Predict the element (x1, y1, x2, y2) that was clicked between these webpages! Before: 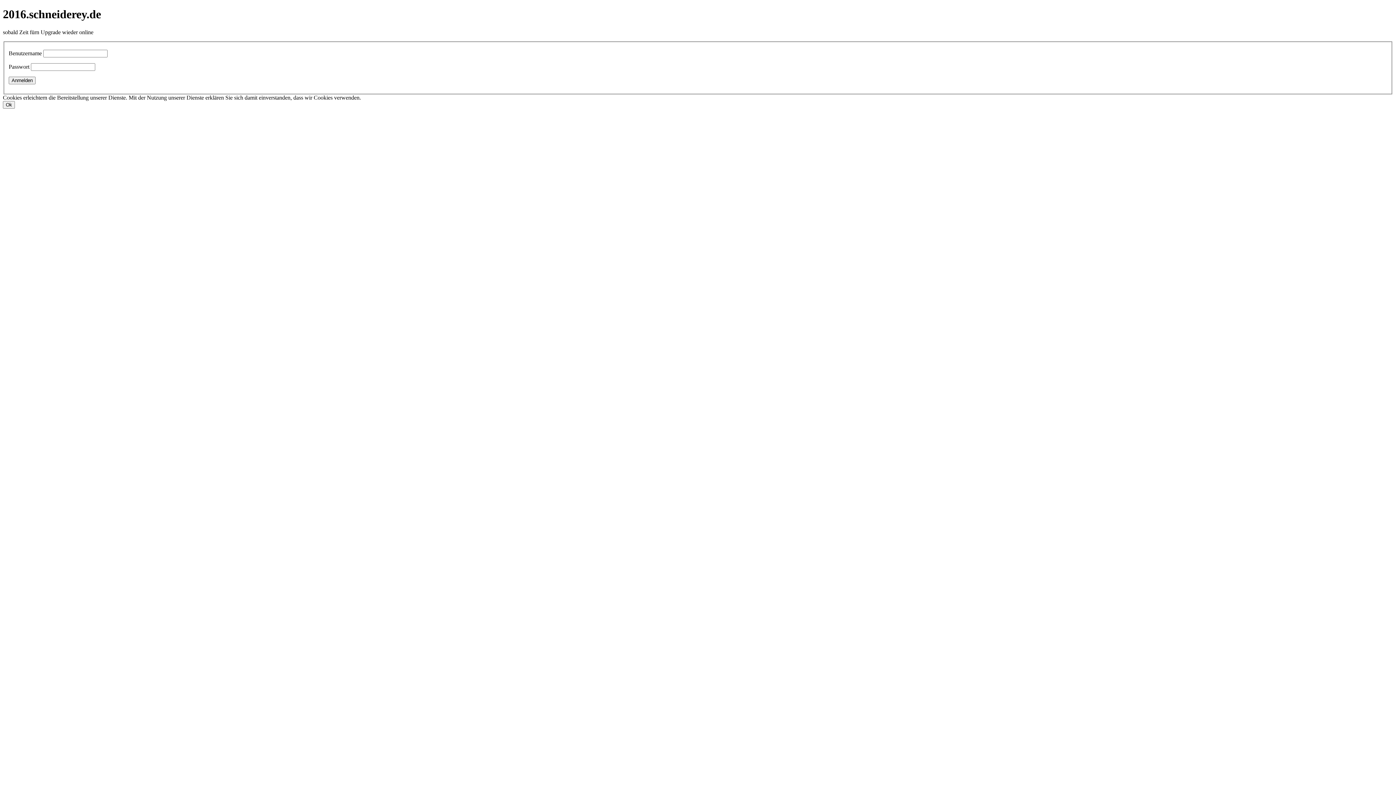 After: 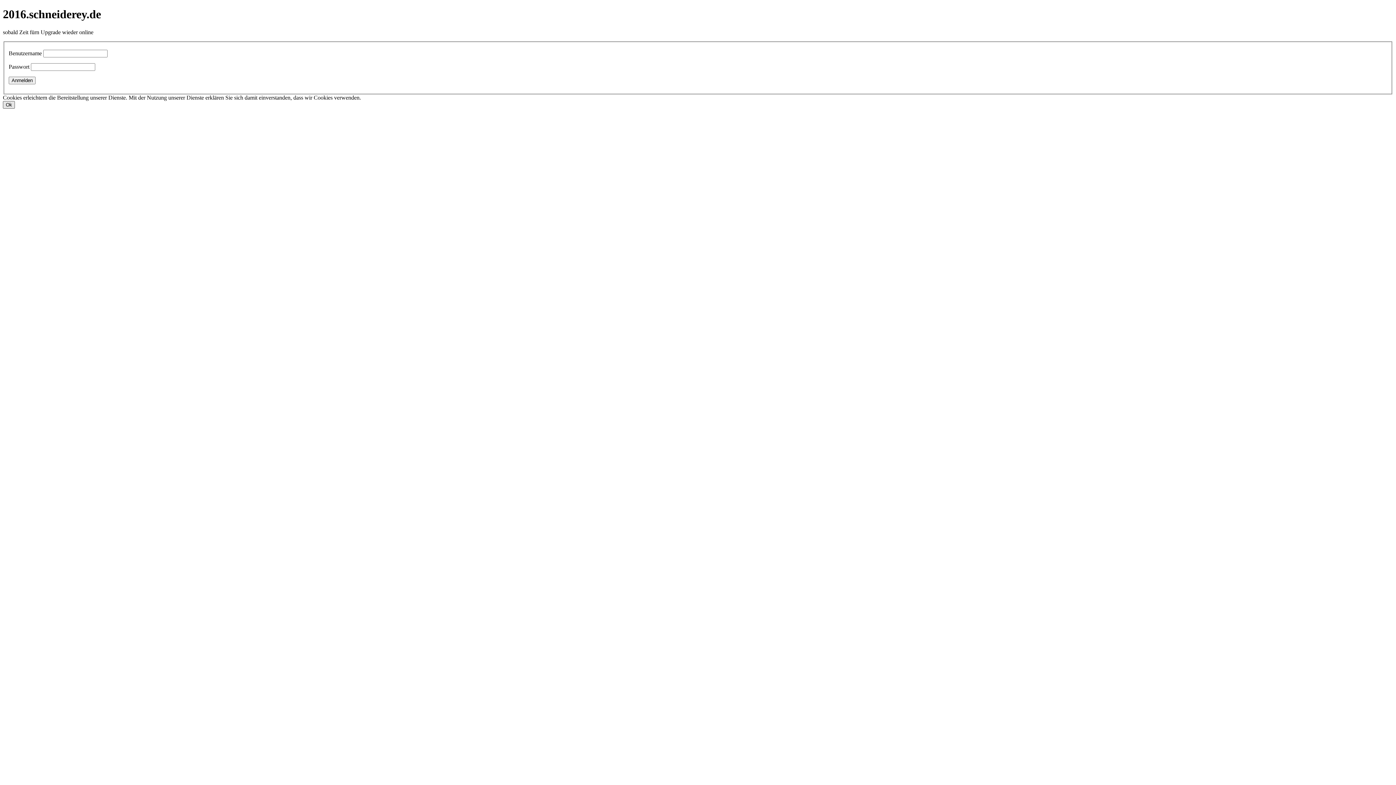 Action: label: Ok bbox: (2, 101, 14, 108)